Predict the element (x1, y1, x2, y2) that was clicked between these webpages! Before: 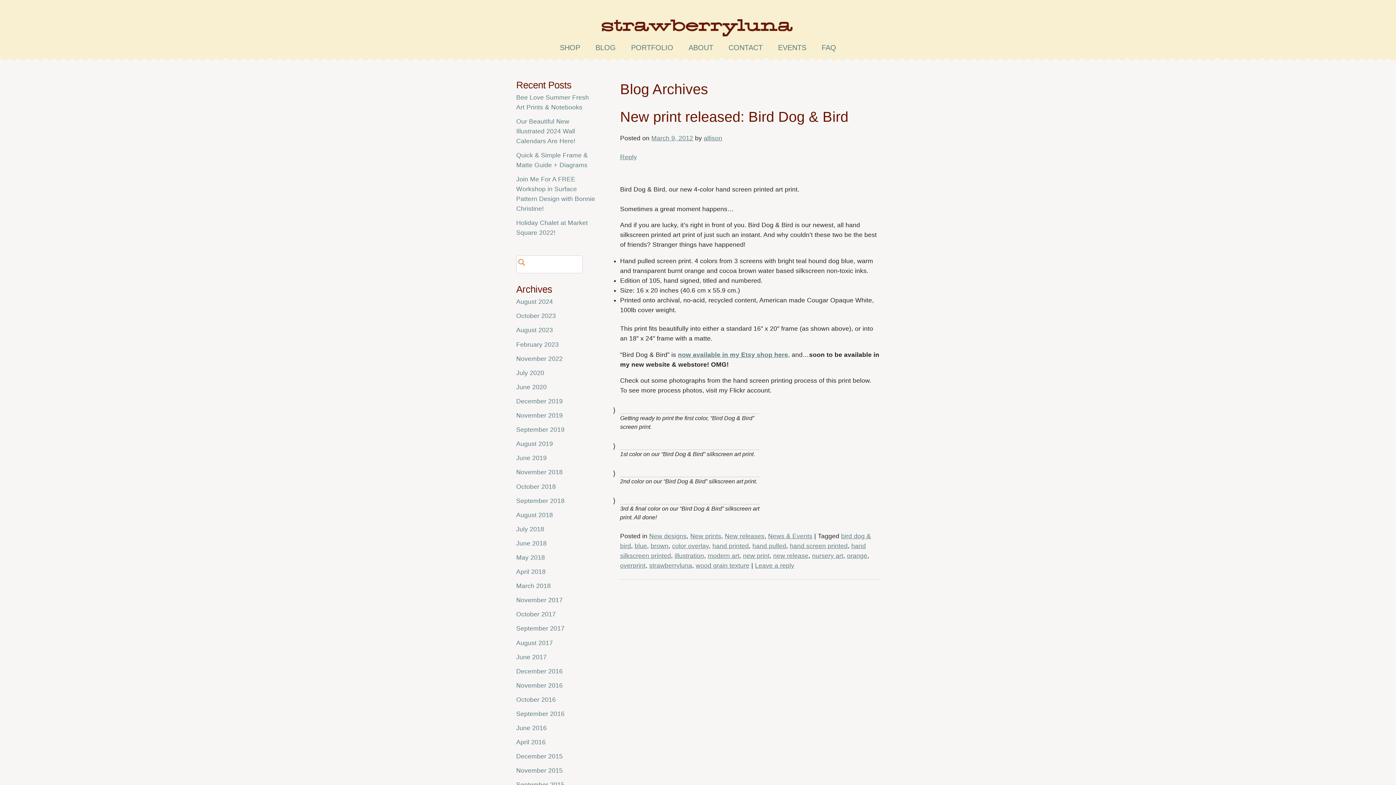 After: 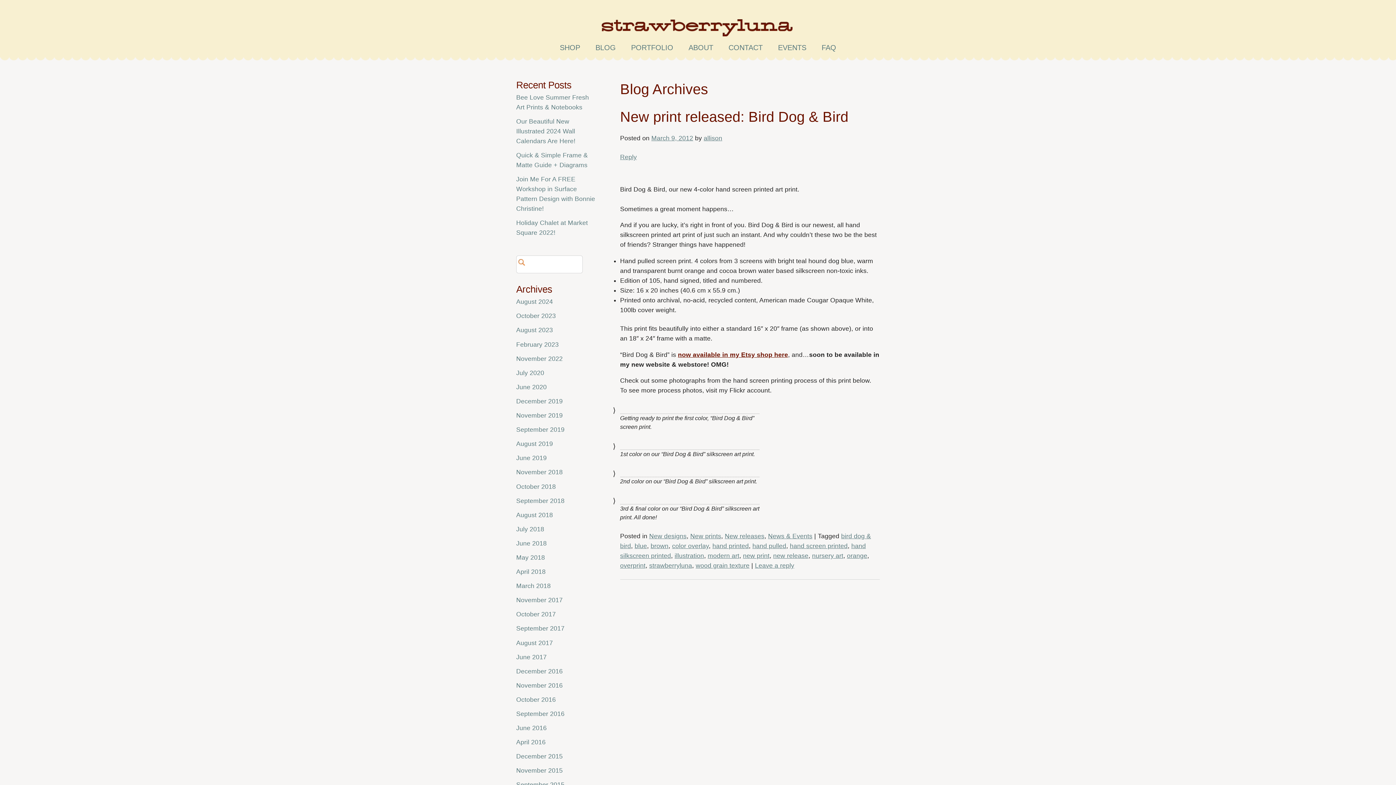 Action: bbox: (678, 351, 788, 358) label: now available in my Etsy shop here